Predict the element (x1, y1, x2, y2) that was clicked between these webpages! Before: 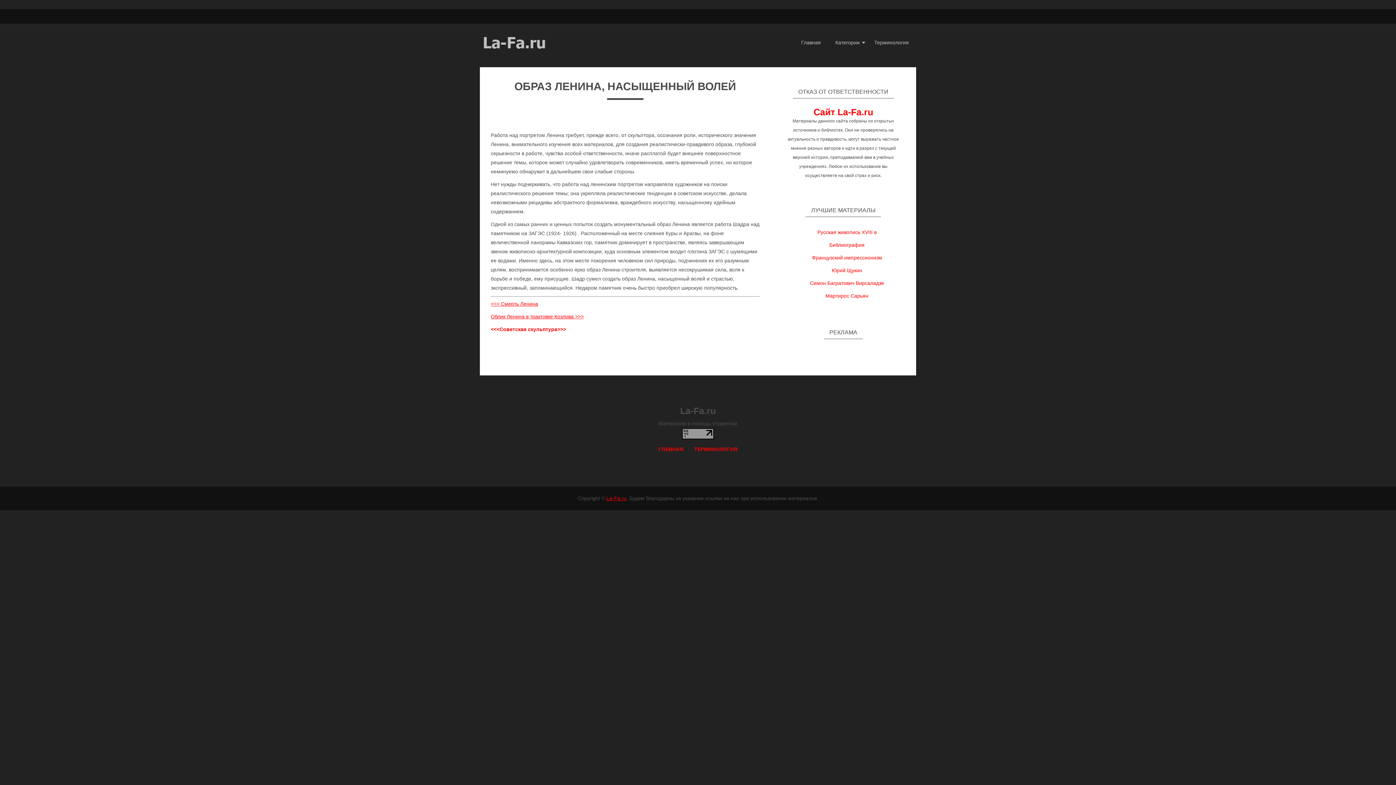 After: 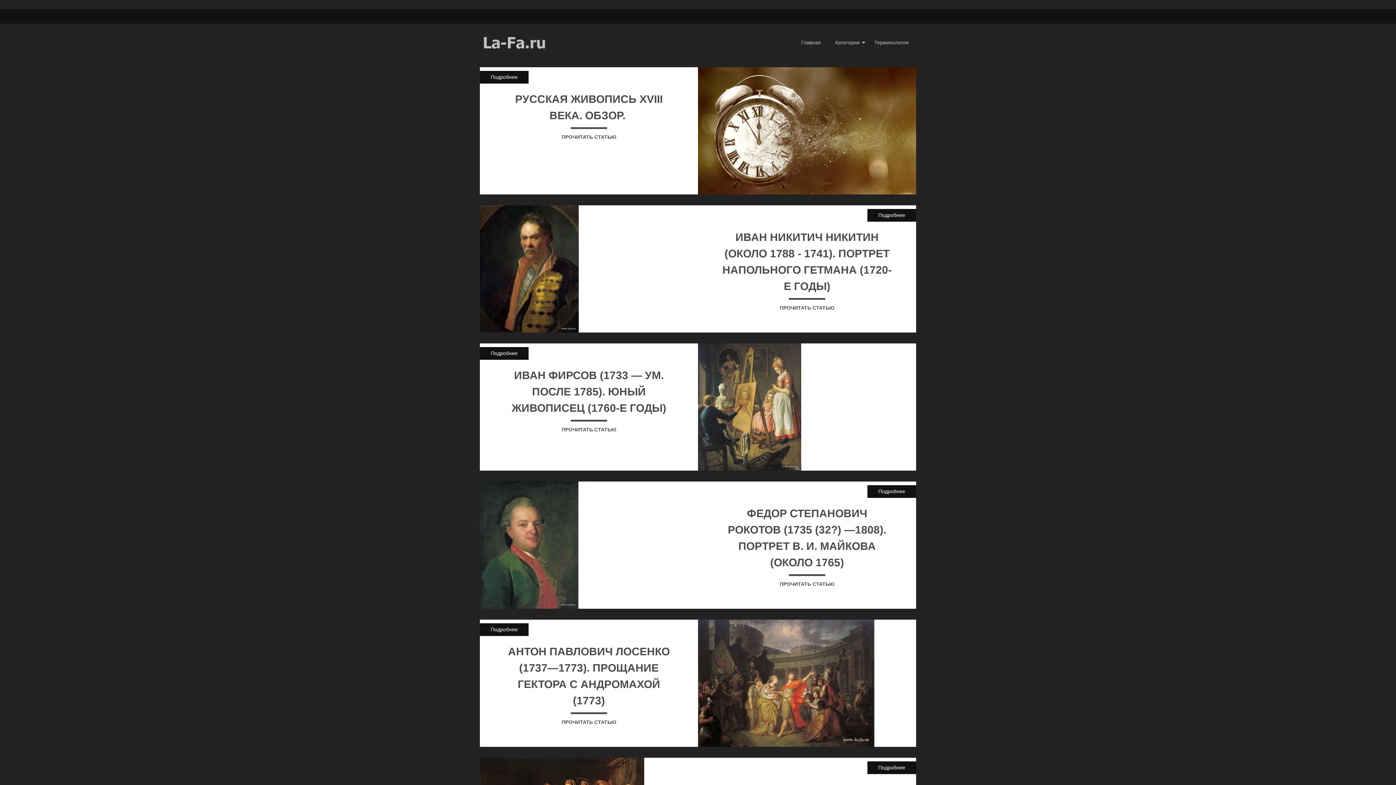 Action: bbox: (817, 229, 876, 235) label: Русская живопись XVIII в